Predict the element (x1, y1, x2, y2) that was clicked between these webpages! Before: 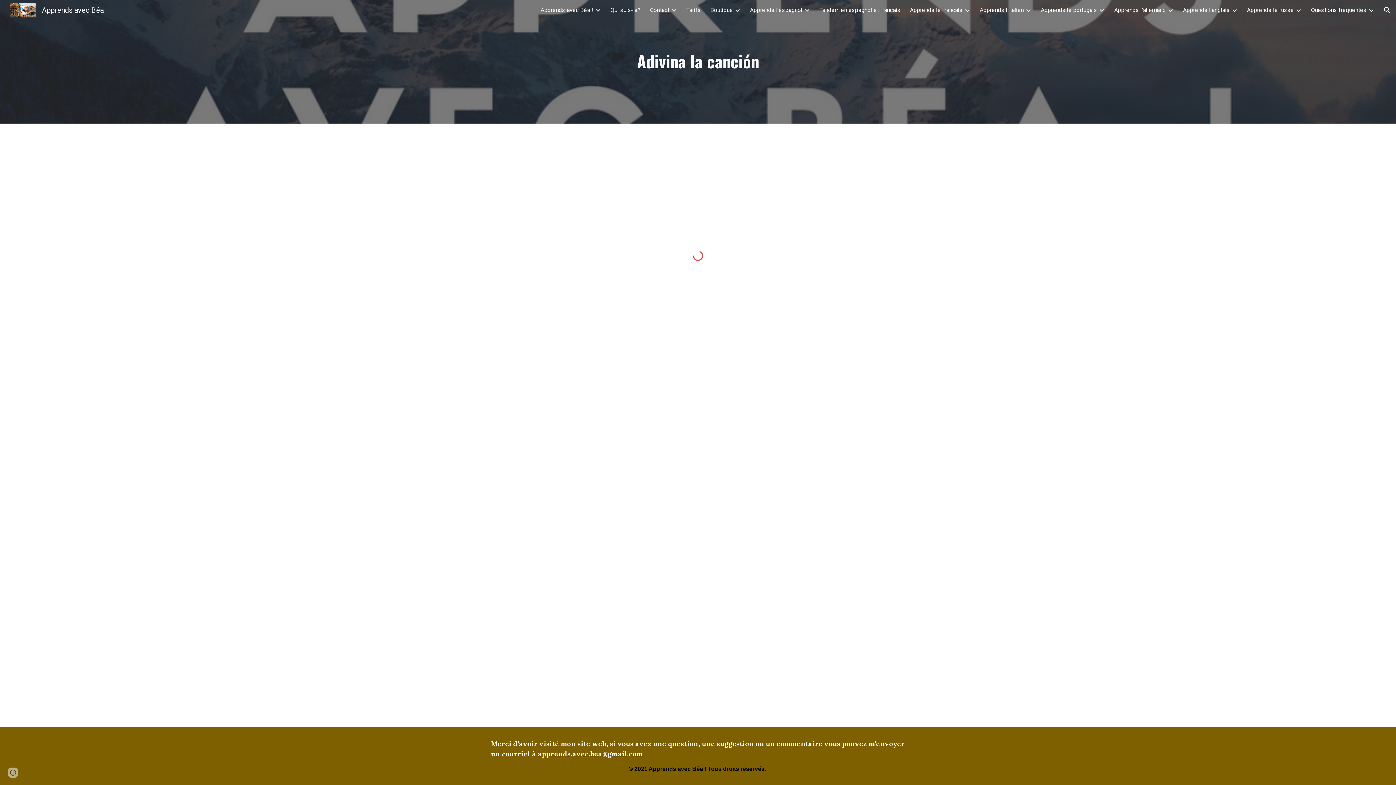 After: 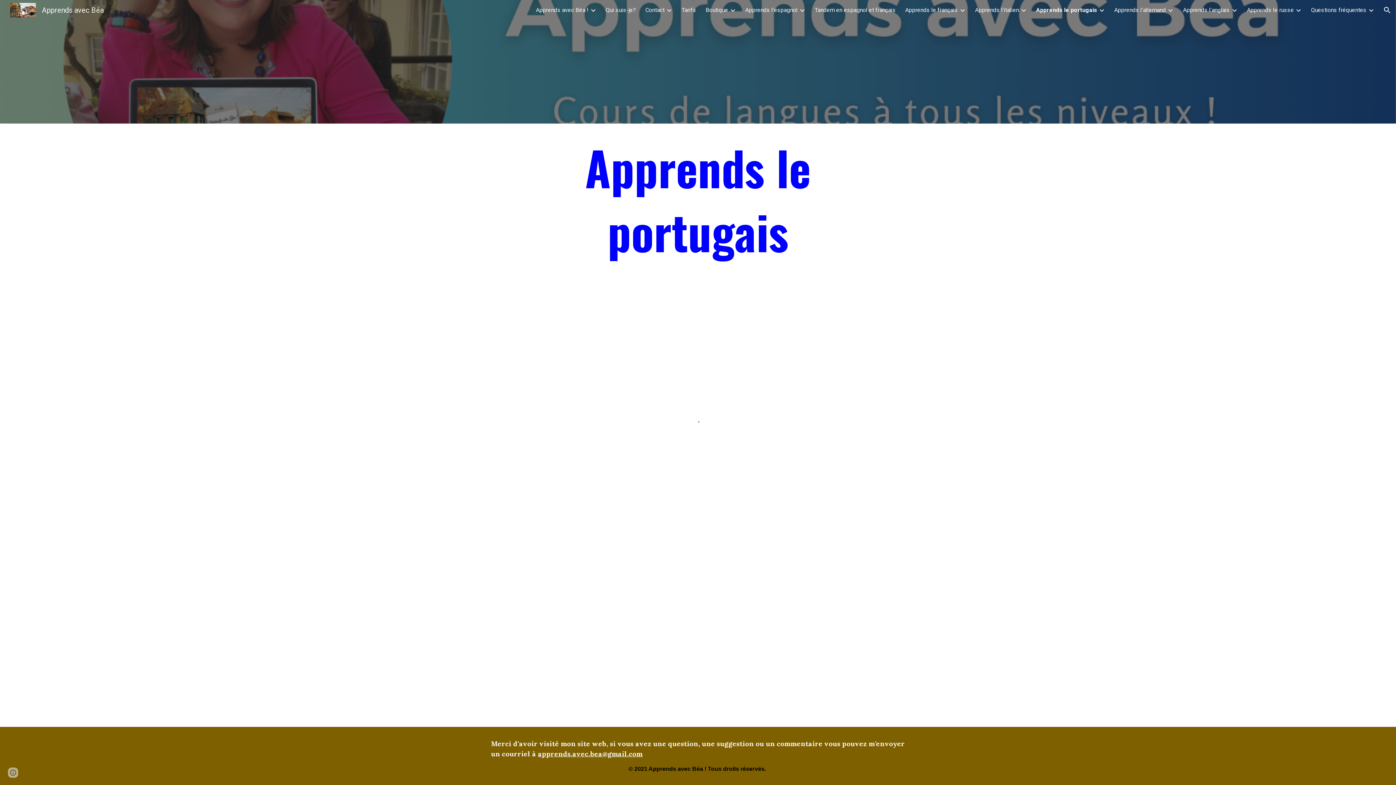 Action: label: Apprends le portugais bbox: (1041, 6, 1097, 13)